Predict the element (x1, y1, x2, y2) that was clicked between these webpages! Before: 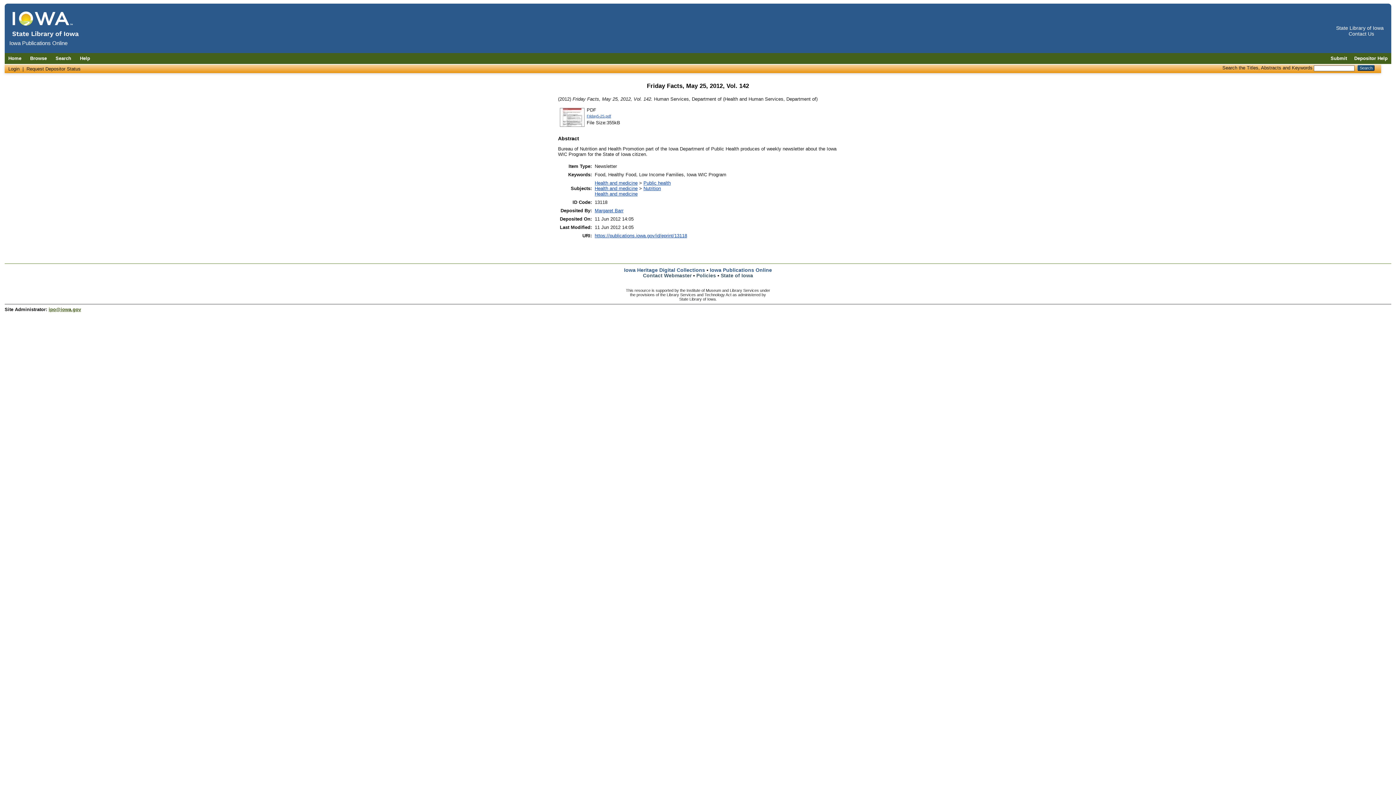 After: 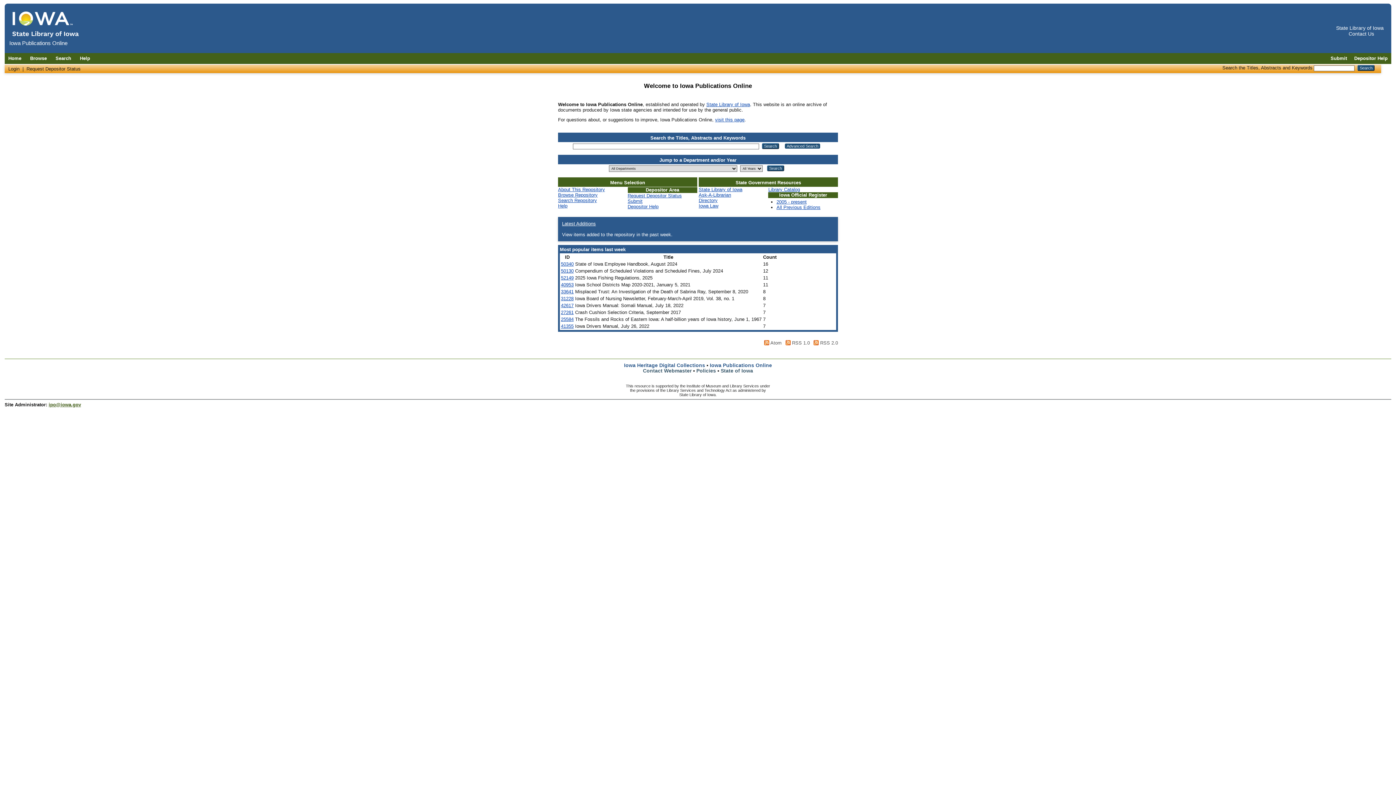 Action: bbox: (9, 35, 82, 40)